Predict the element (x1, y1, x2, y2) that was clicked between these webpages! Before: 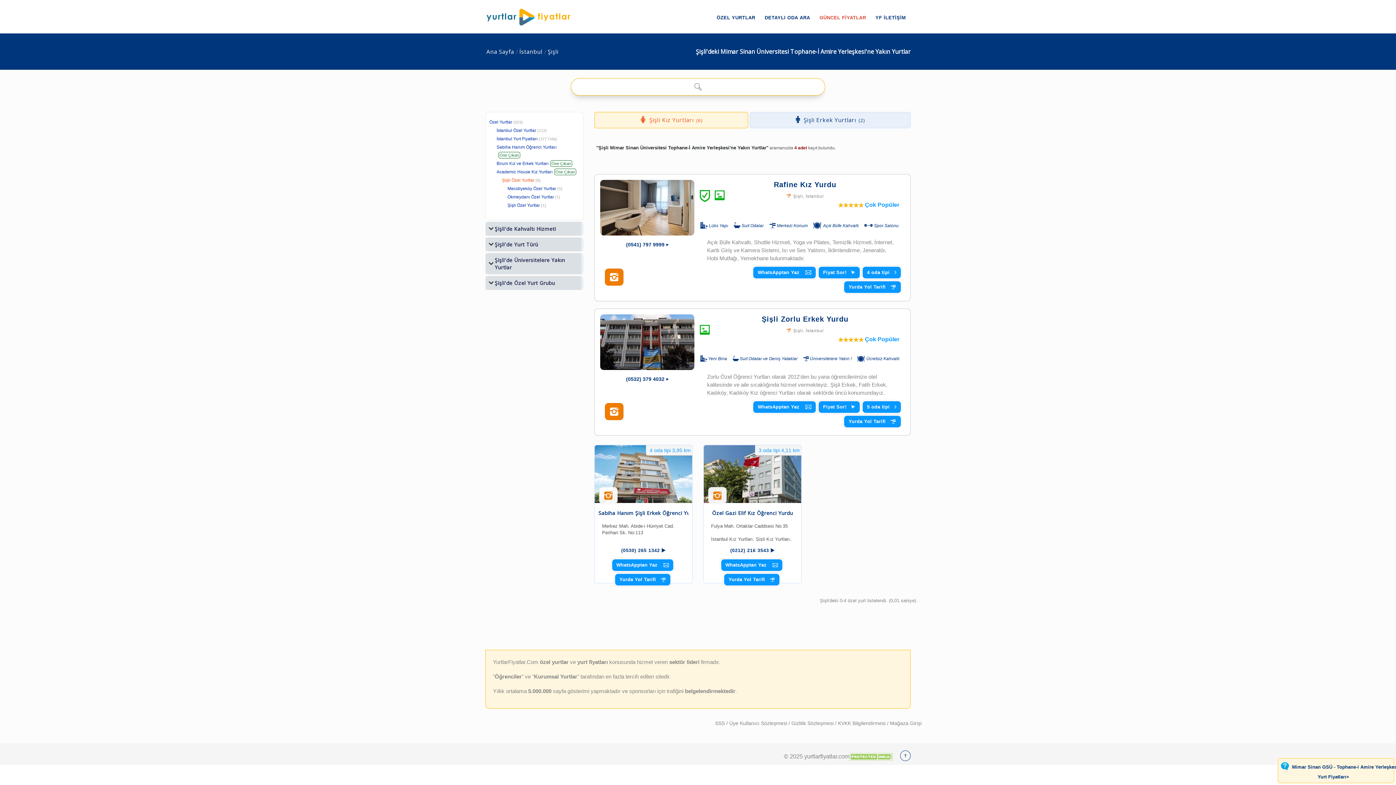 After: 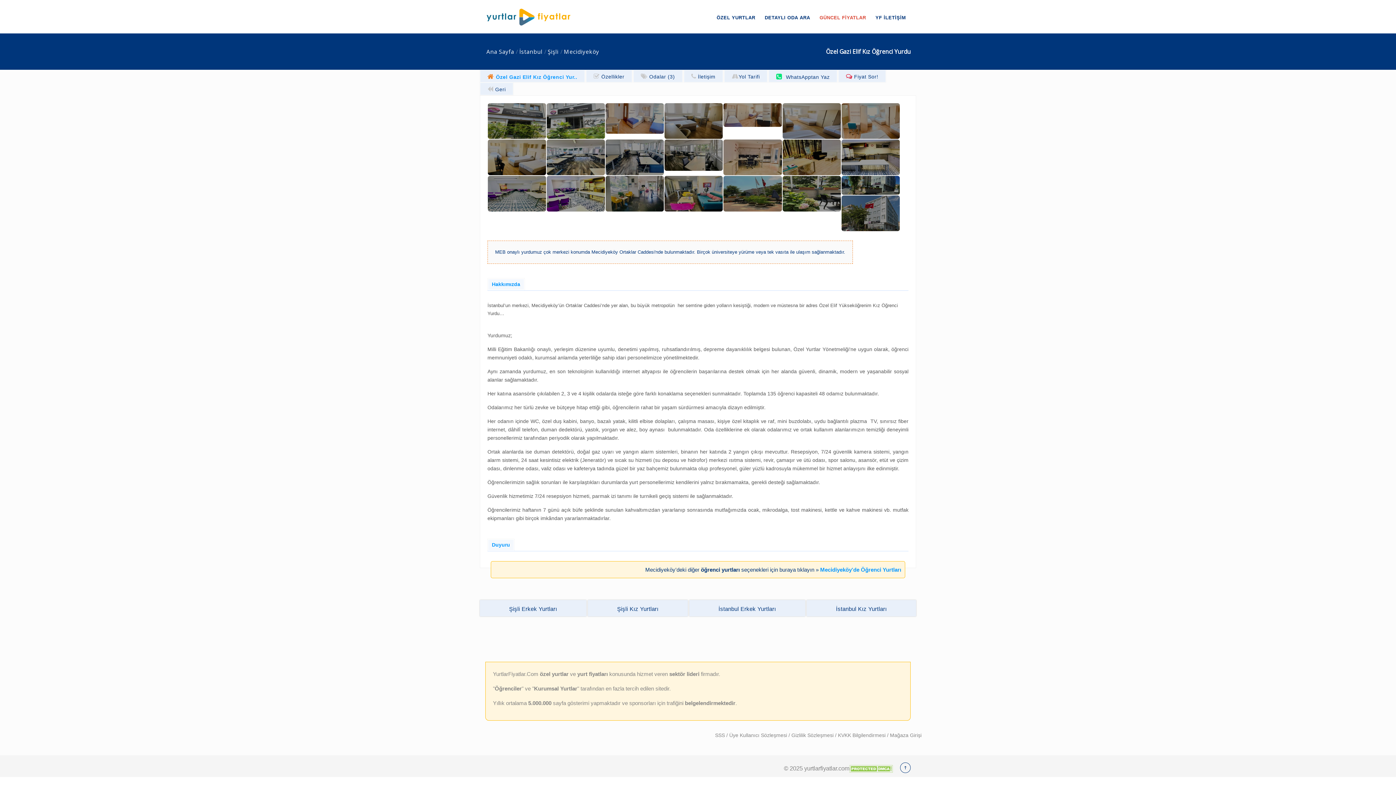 Action: bbox: (703, 445, 801, 503)